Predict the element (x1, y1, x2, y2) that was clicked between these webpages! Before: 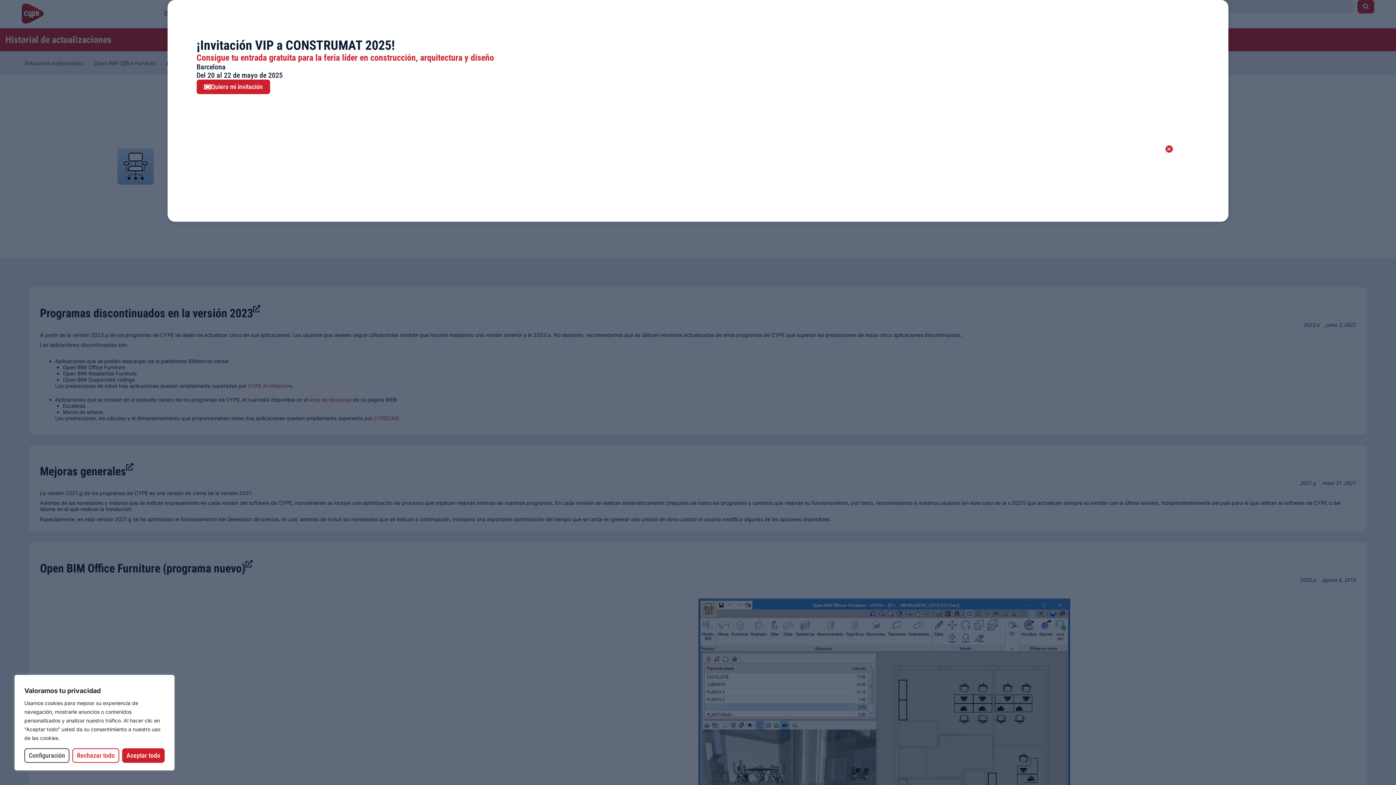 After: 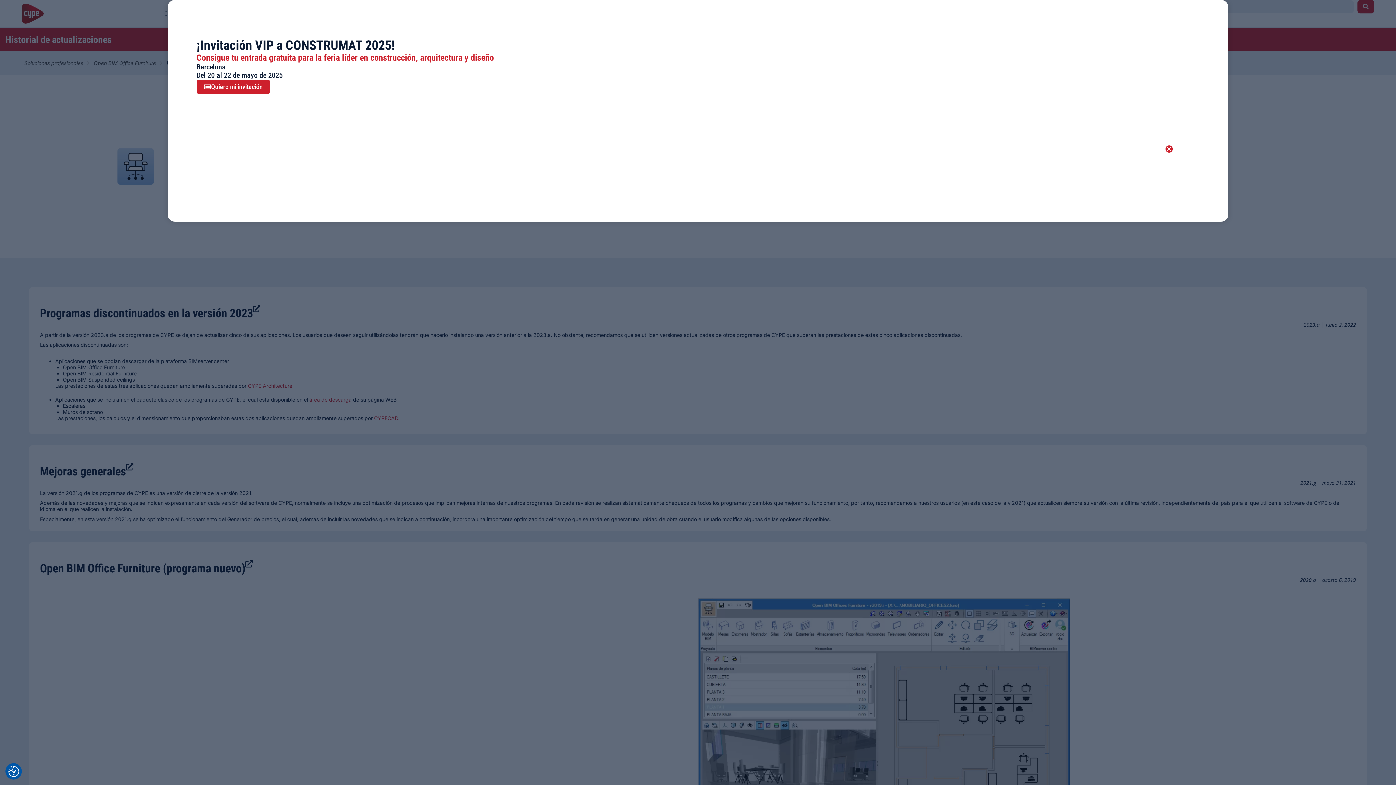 Action: bbox: (122, 748, 164, 763) label: Aceptar todo